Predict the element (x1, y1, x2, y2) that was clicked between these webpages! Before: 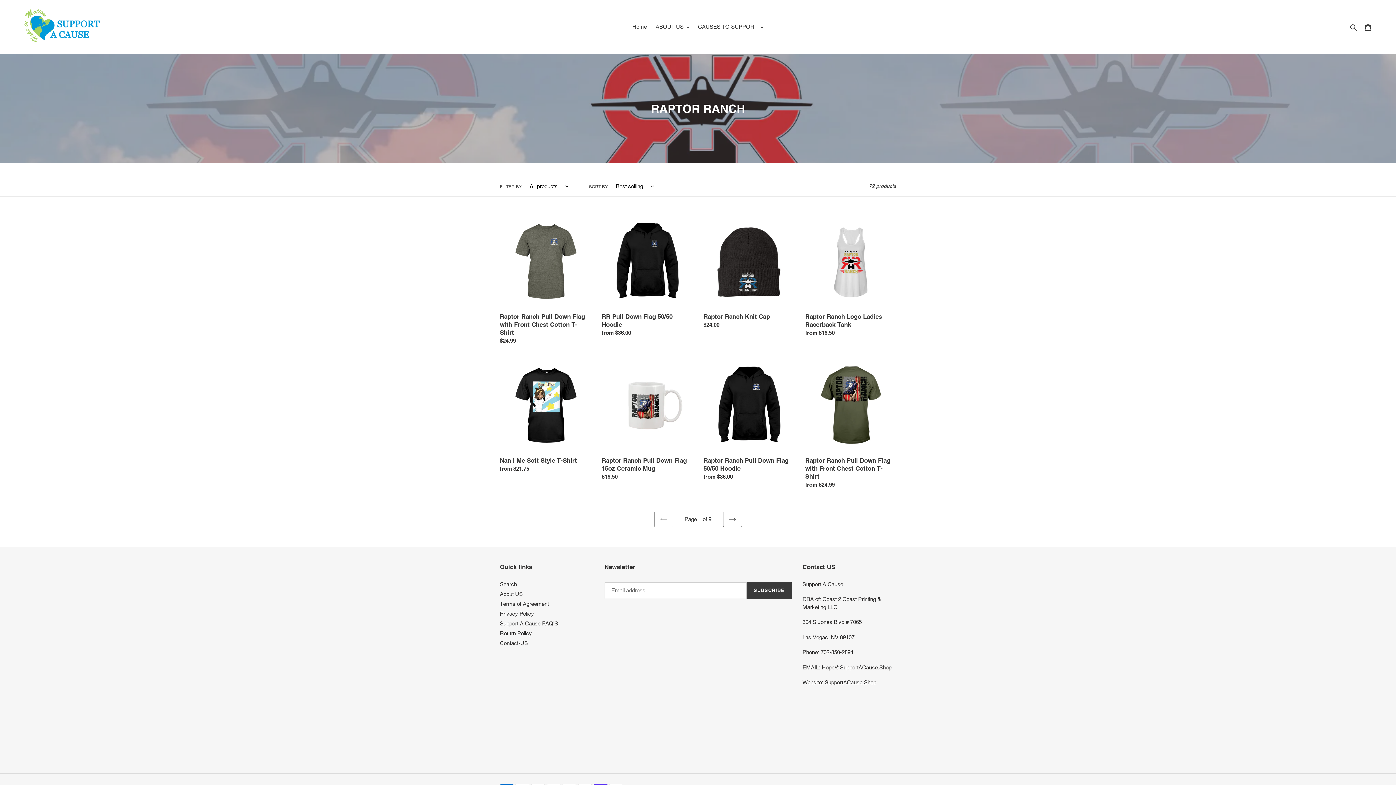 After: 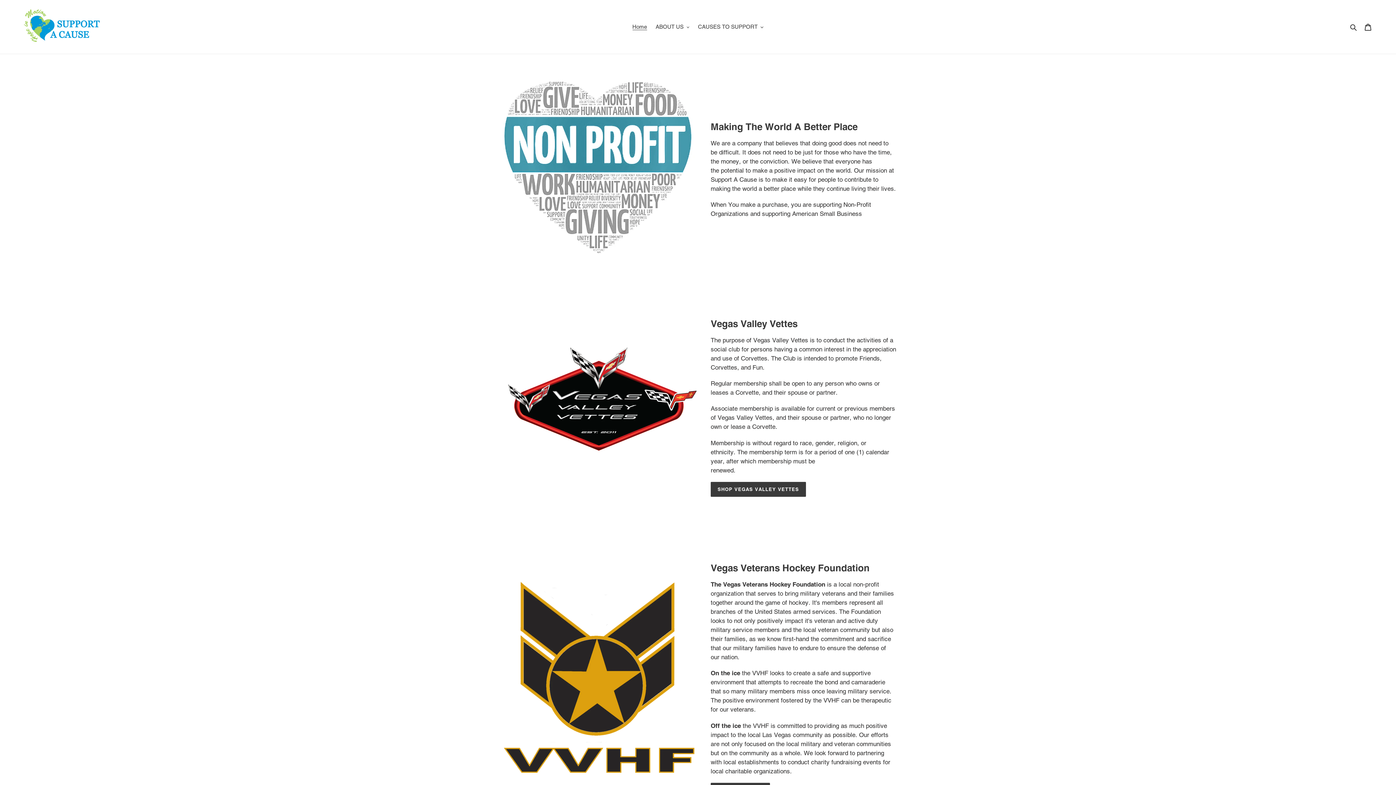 Action: bbox: (628, 21, 650, 32) label: Home